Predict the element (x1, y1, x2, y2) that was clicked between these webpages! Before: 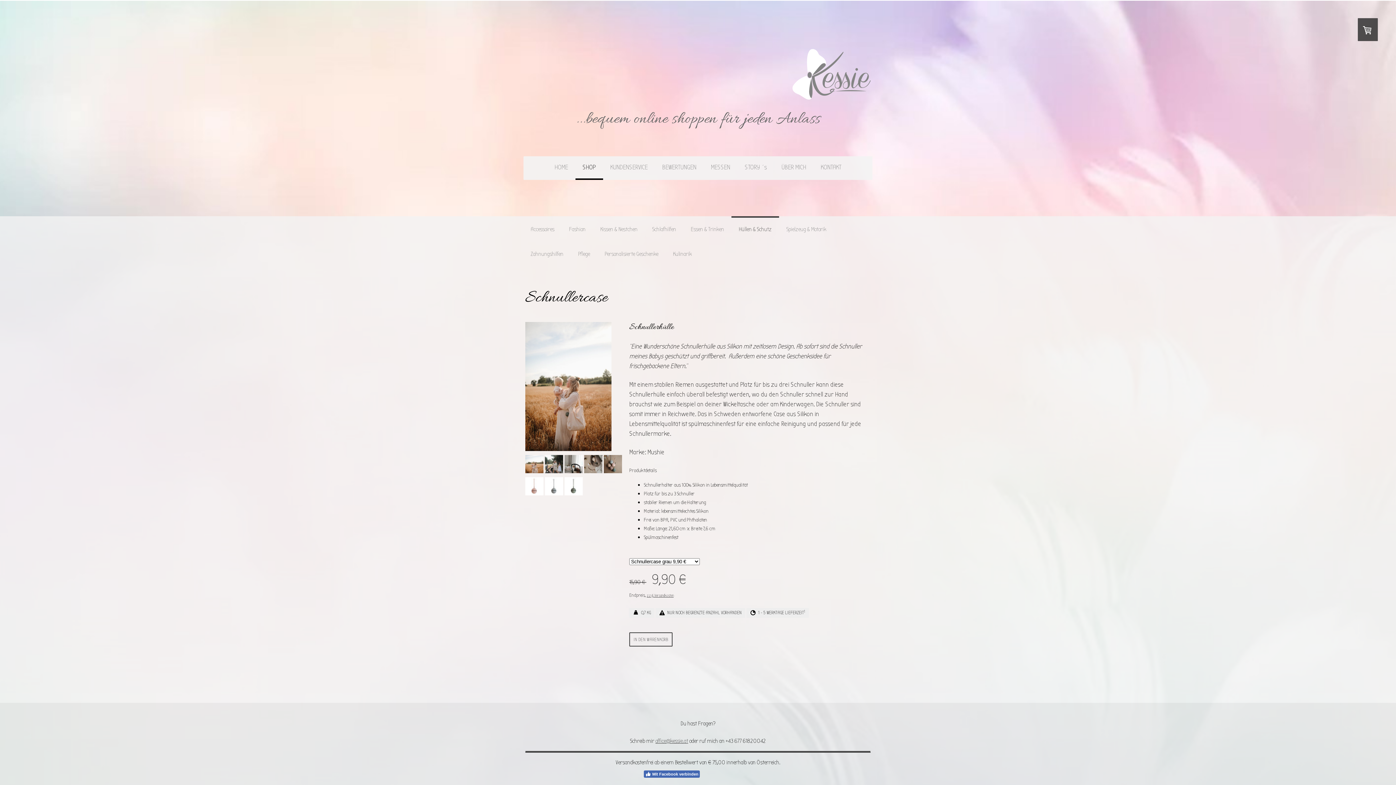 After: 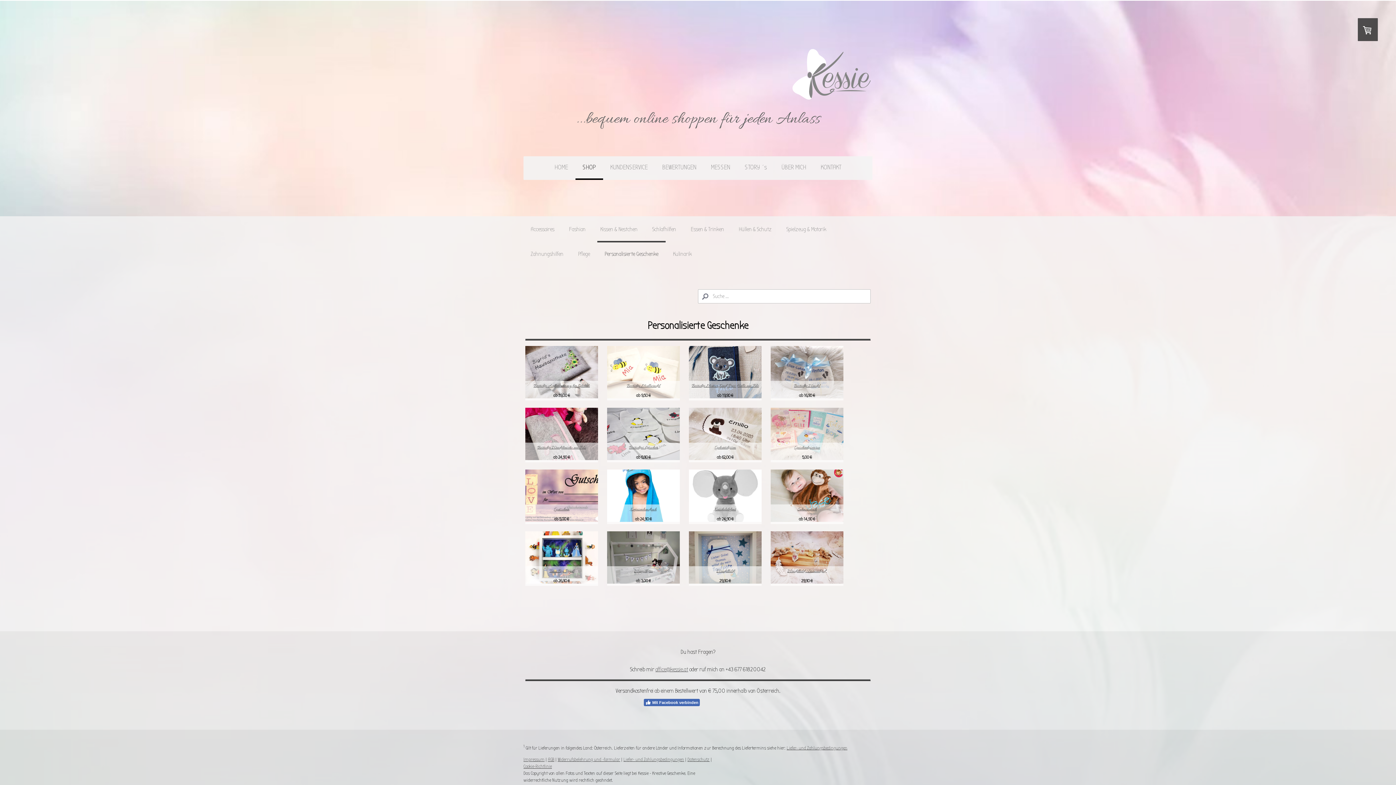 Action: label: Personalisierte Geschenke bbox: (597, 241, 665, 265)